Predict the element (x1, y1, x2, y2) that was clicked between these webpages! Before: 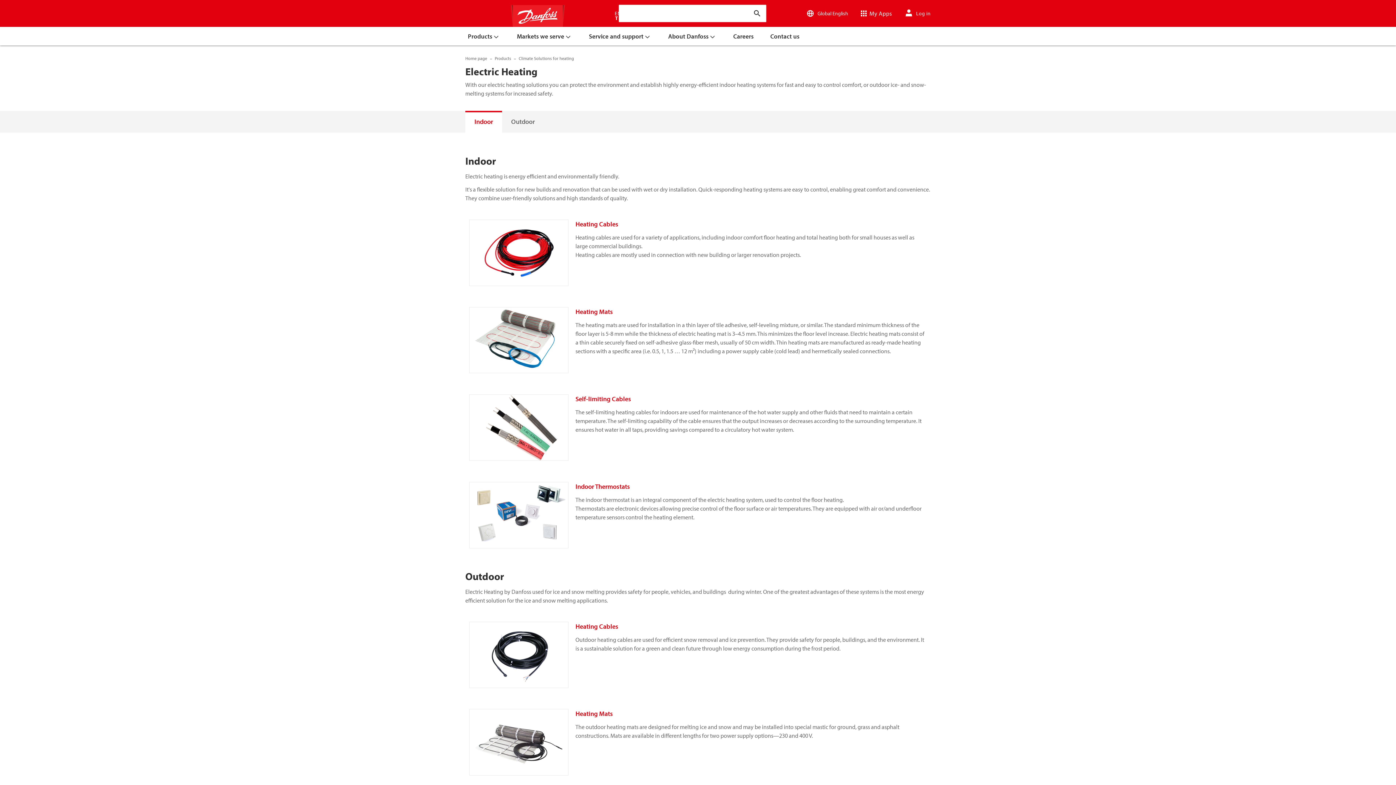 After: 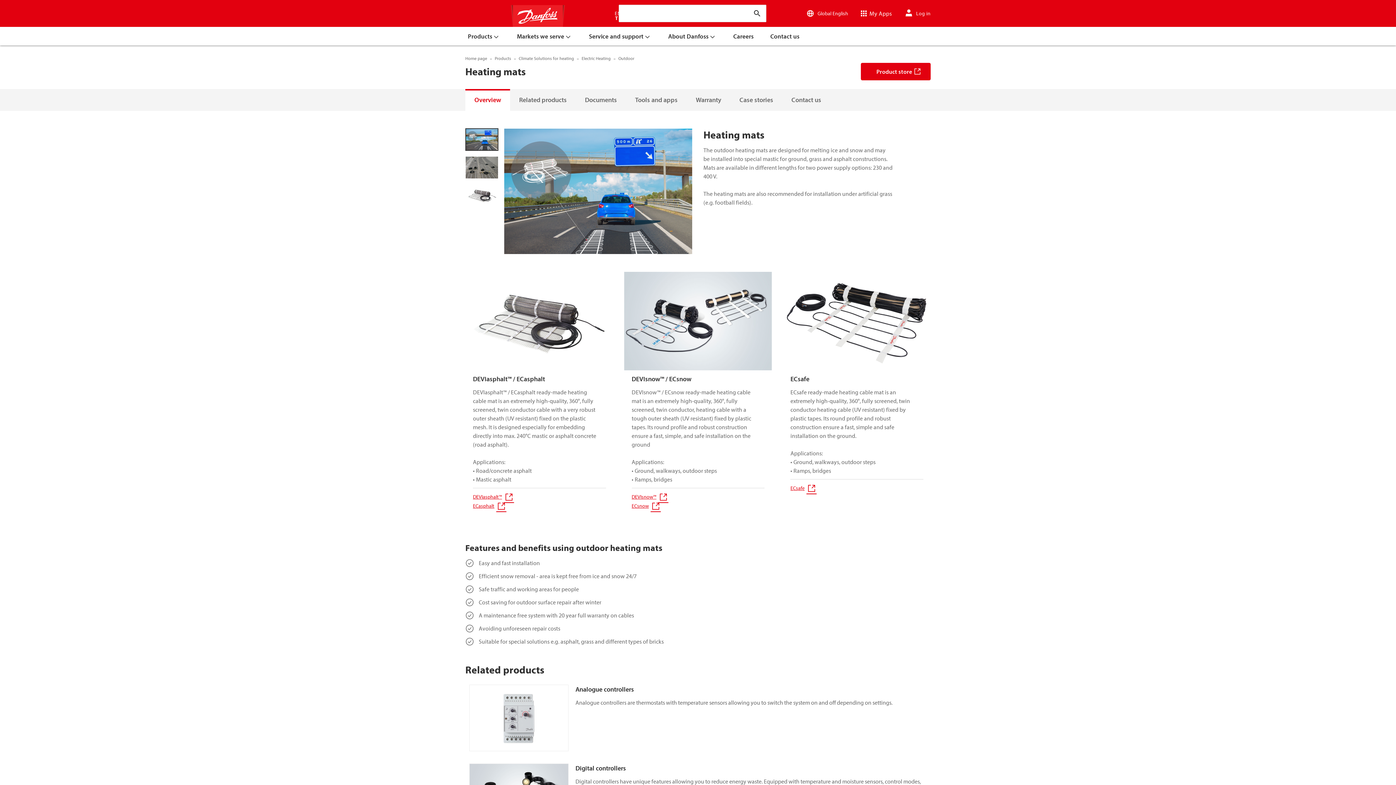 Action: label: Heating Mats

The outdoor heating mats are designed for melting ice and snow and may be installed into special mastic for ground, grass and asphalt constructions. Mats are available in different lengths for two power supply options—230 and 400 V. bbox: (575, 709, 926, 744)